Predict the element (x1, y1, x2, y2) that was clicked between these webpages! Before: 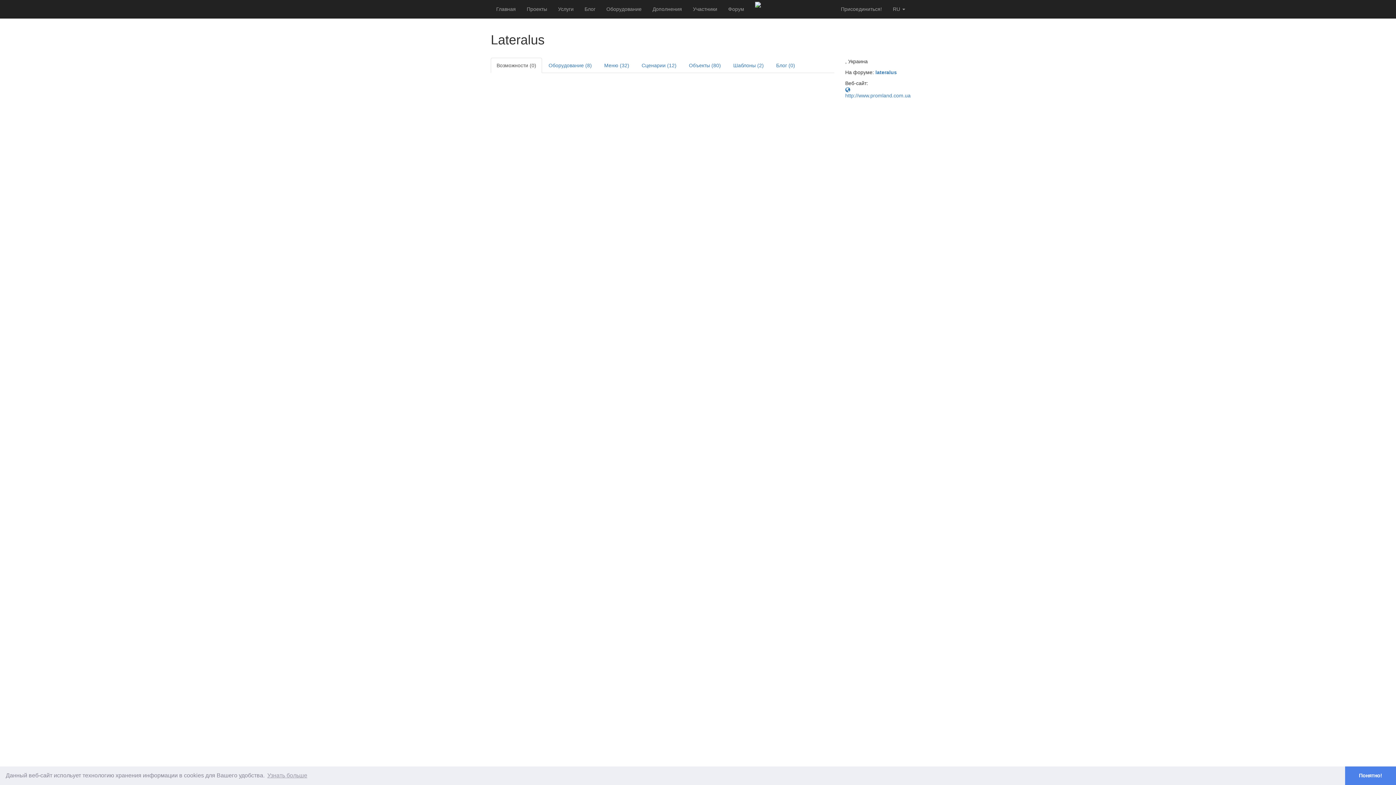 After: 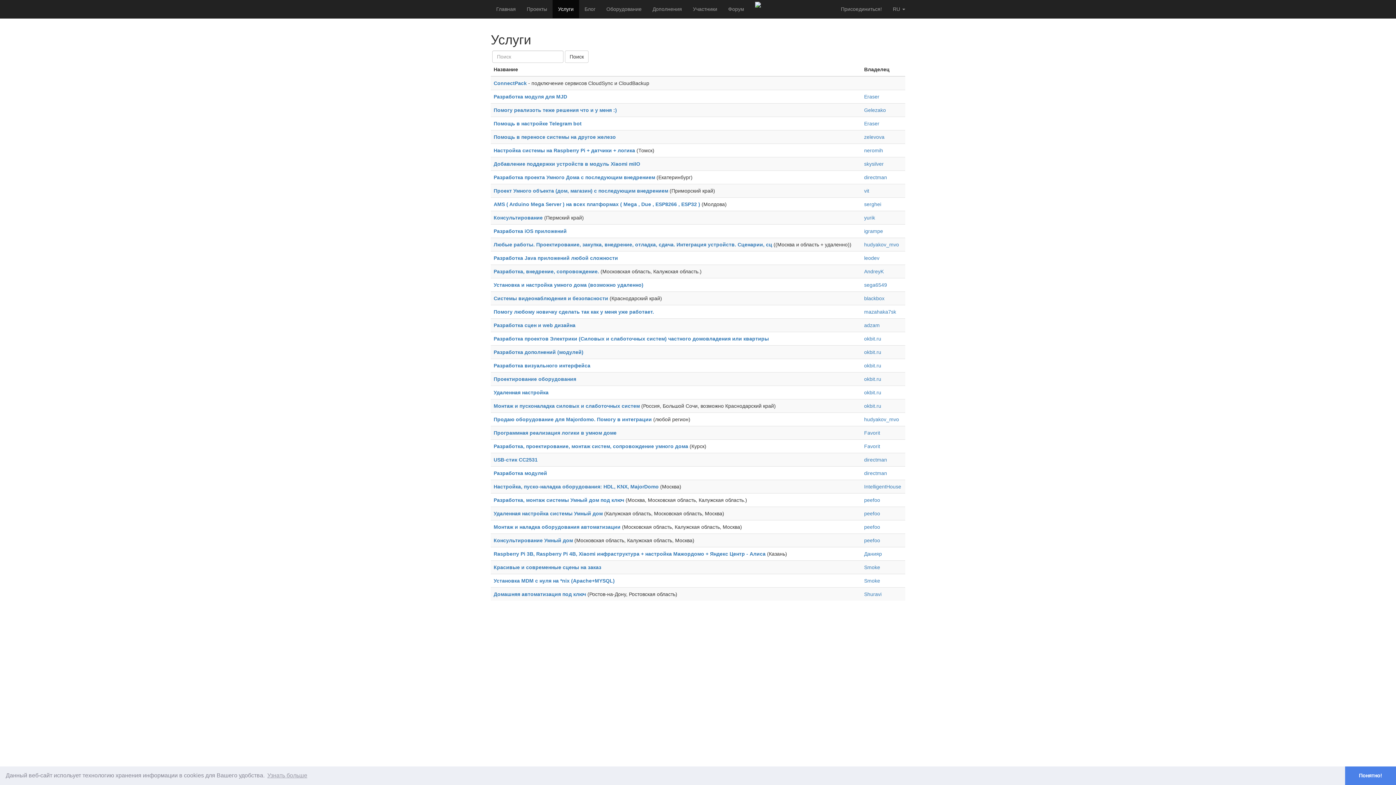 Action: bbox: (552, 0, 579, 18) label: Услуги